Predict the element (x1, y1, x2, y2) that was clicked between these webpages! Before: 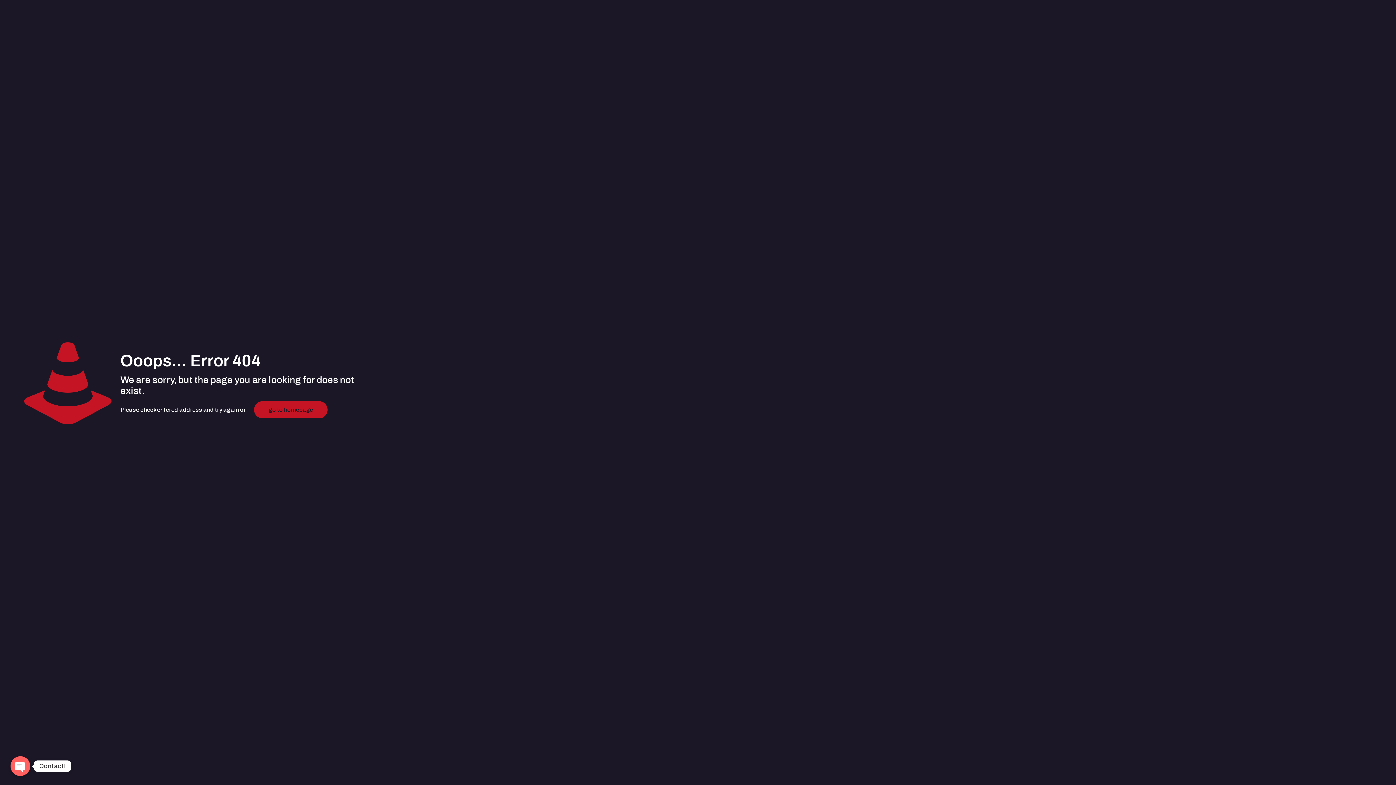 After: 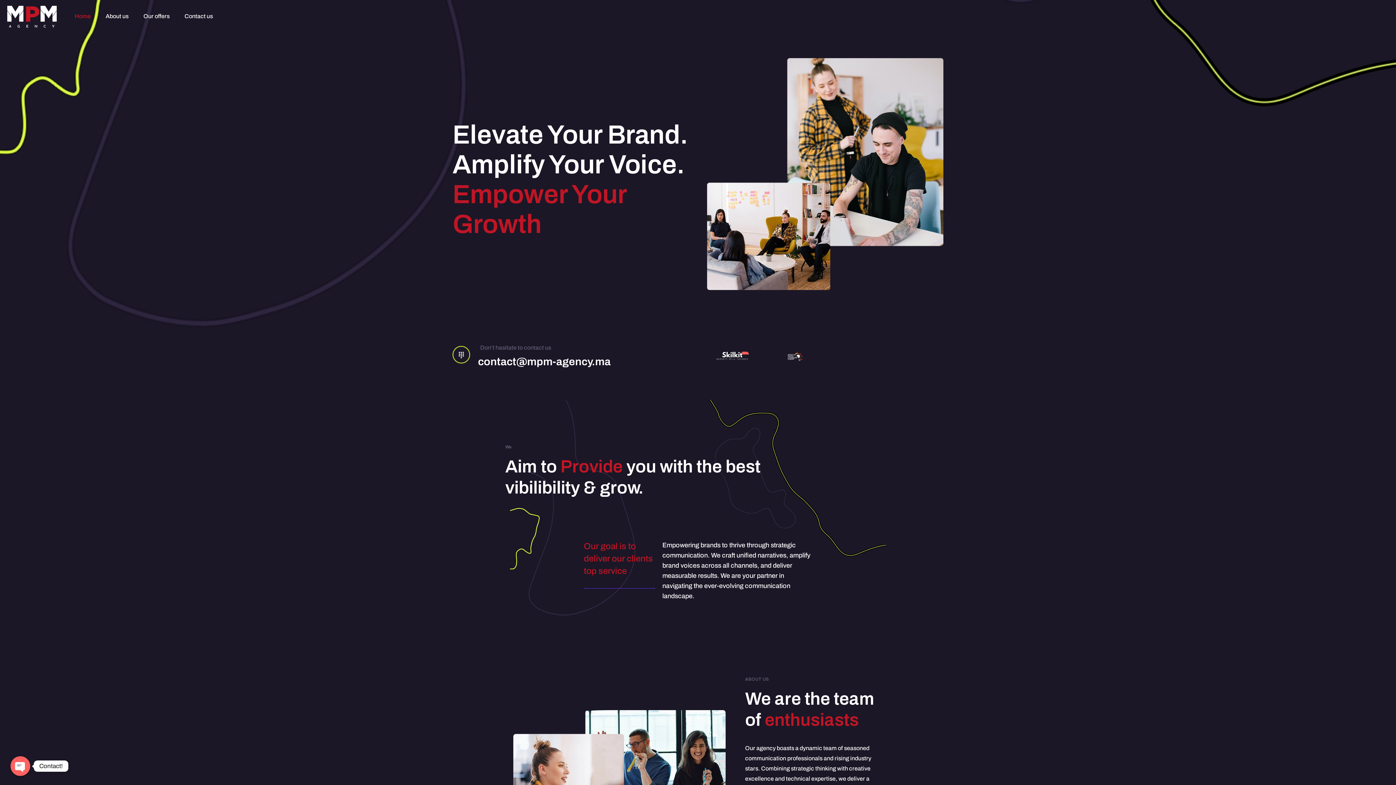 Action: bbox: (254, 401, 327, 418) label: go to homepage